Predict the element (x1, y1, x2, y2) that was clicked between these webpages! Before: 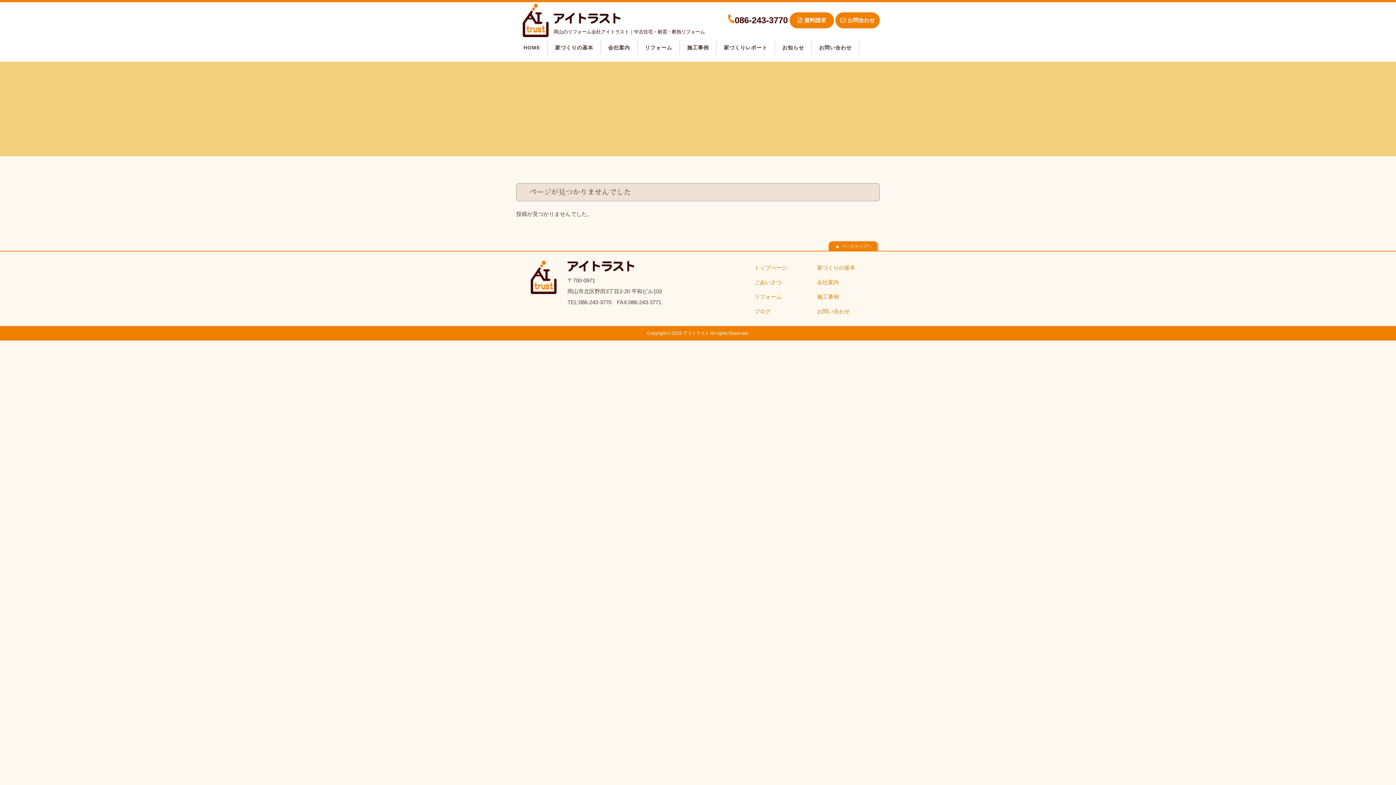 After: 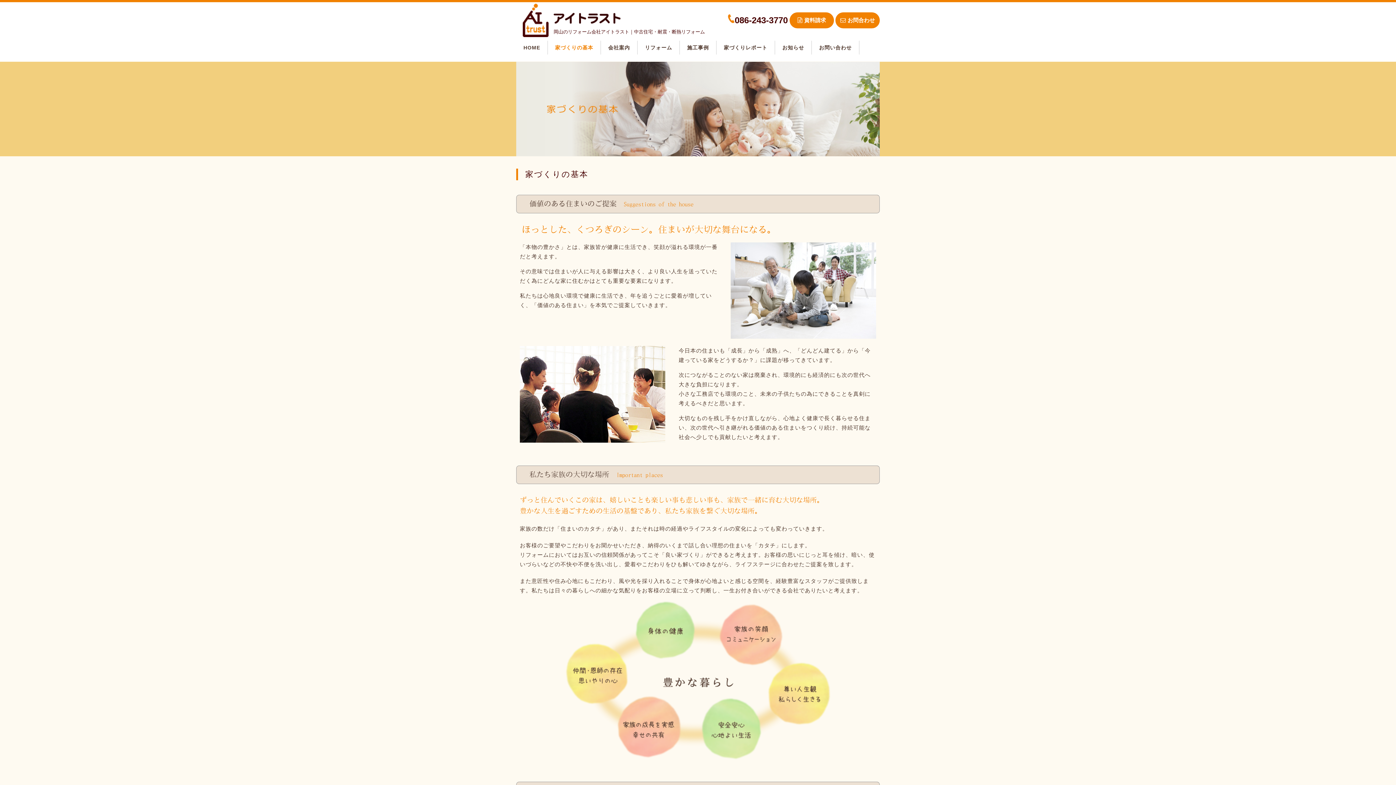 Action: label: 家づくりの基本 bbox: (817, 264, 855, 270)